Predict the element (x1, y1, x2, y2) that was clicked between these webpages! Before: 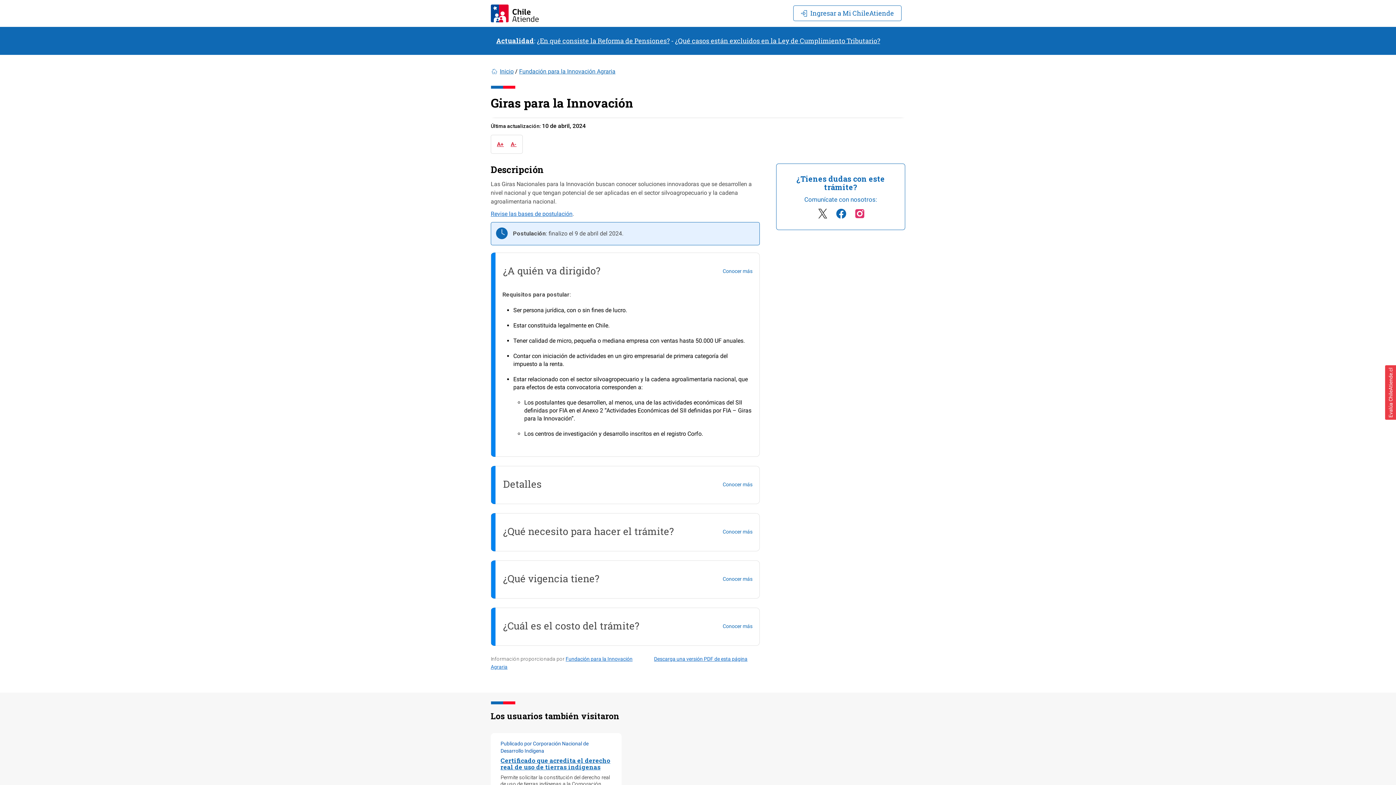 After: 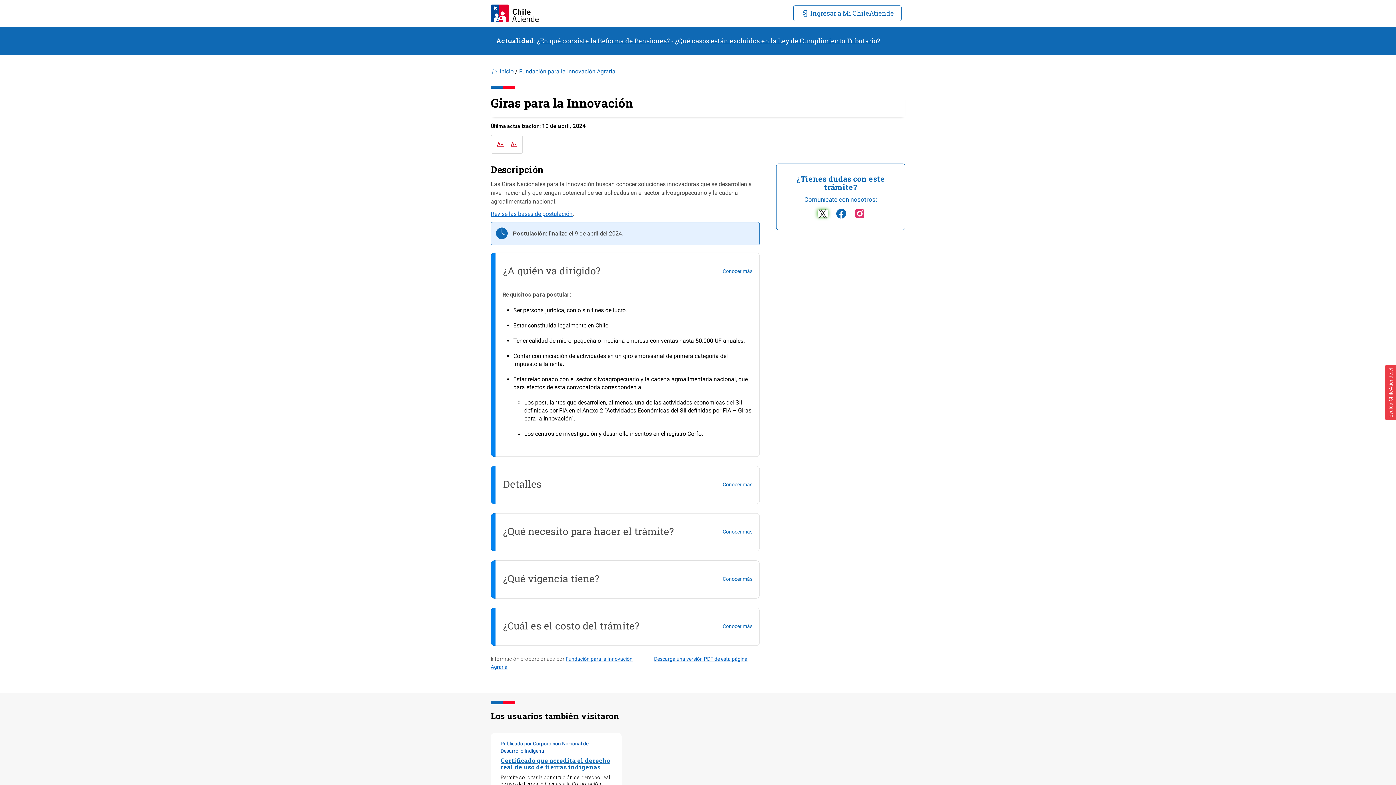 Action: bbox: (817, 209, 828, 217)